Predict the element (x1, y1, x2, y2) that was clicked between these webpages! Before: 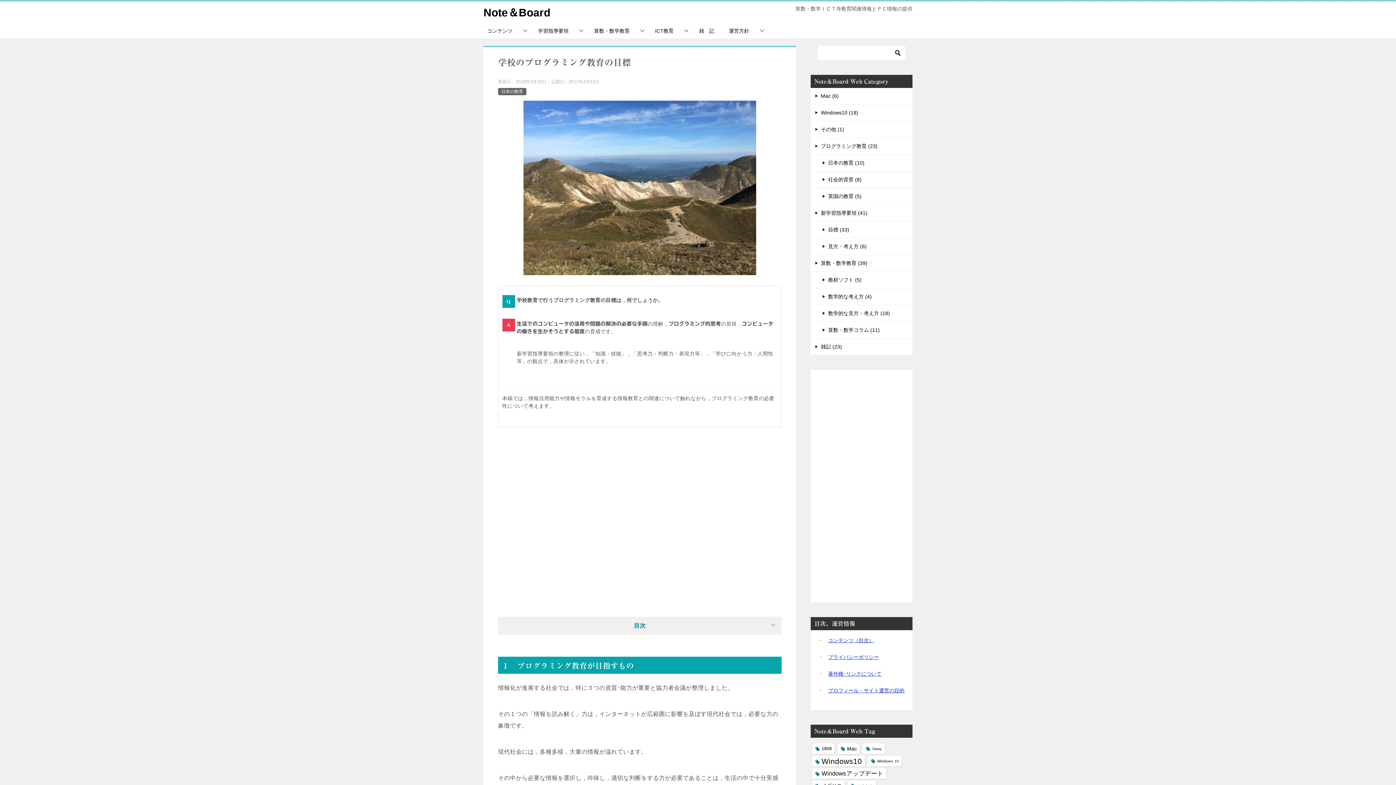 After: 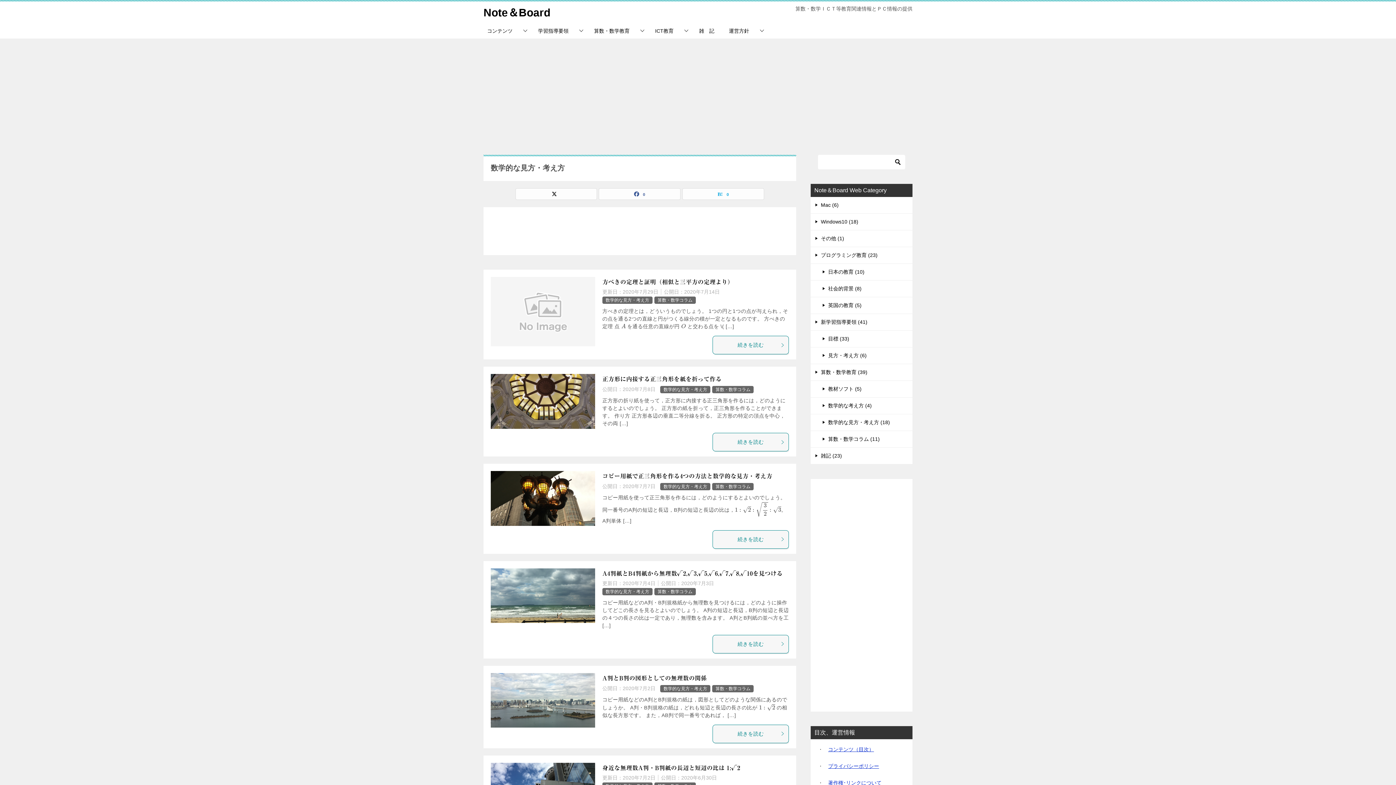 Action: bbox: (810, 305, 912, 321) label: 数学的な見方・考え方 (18)